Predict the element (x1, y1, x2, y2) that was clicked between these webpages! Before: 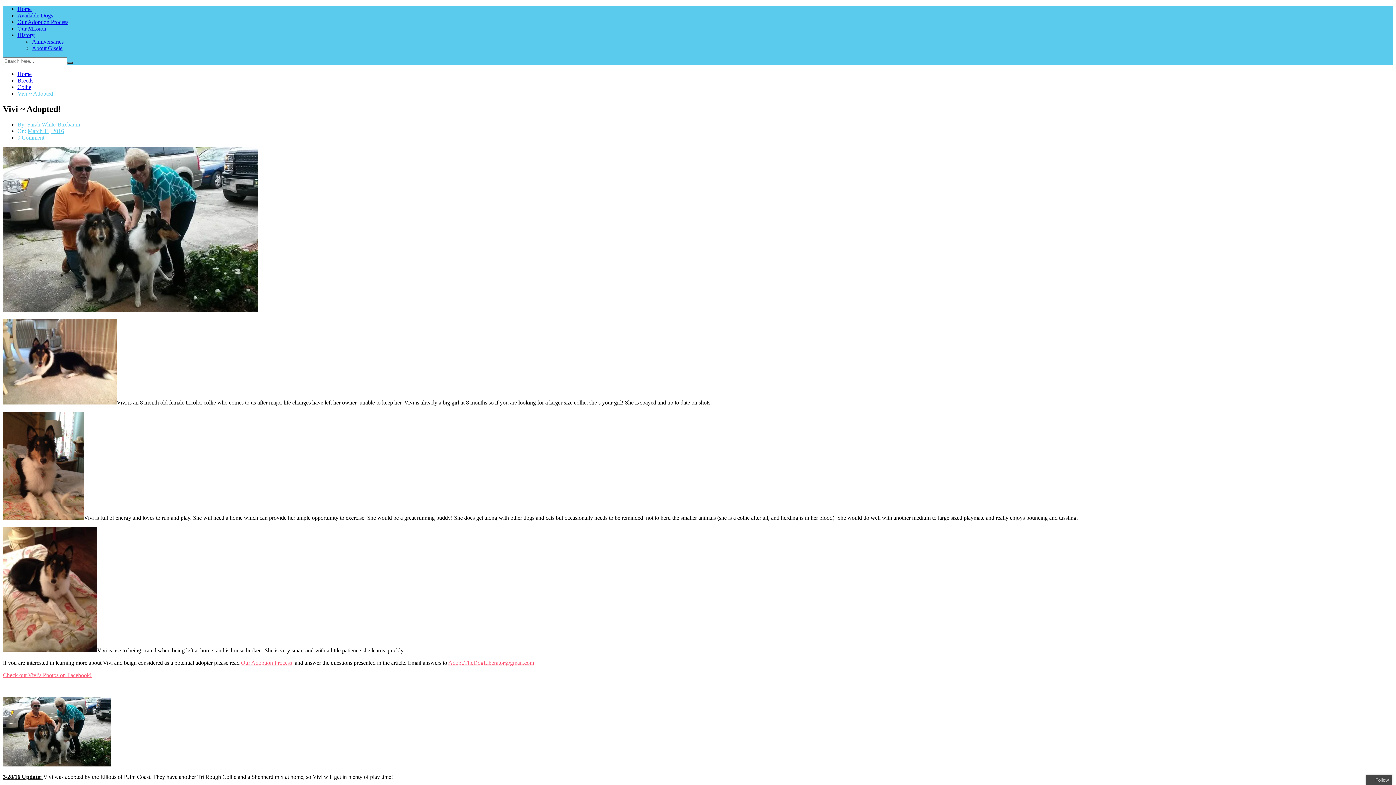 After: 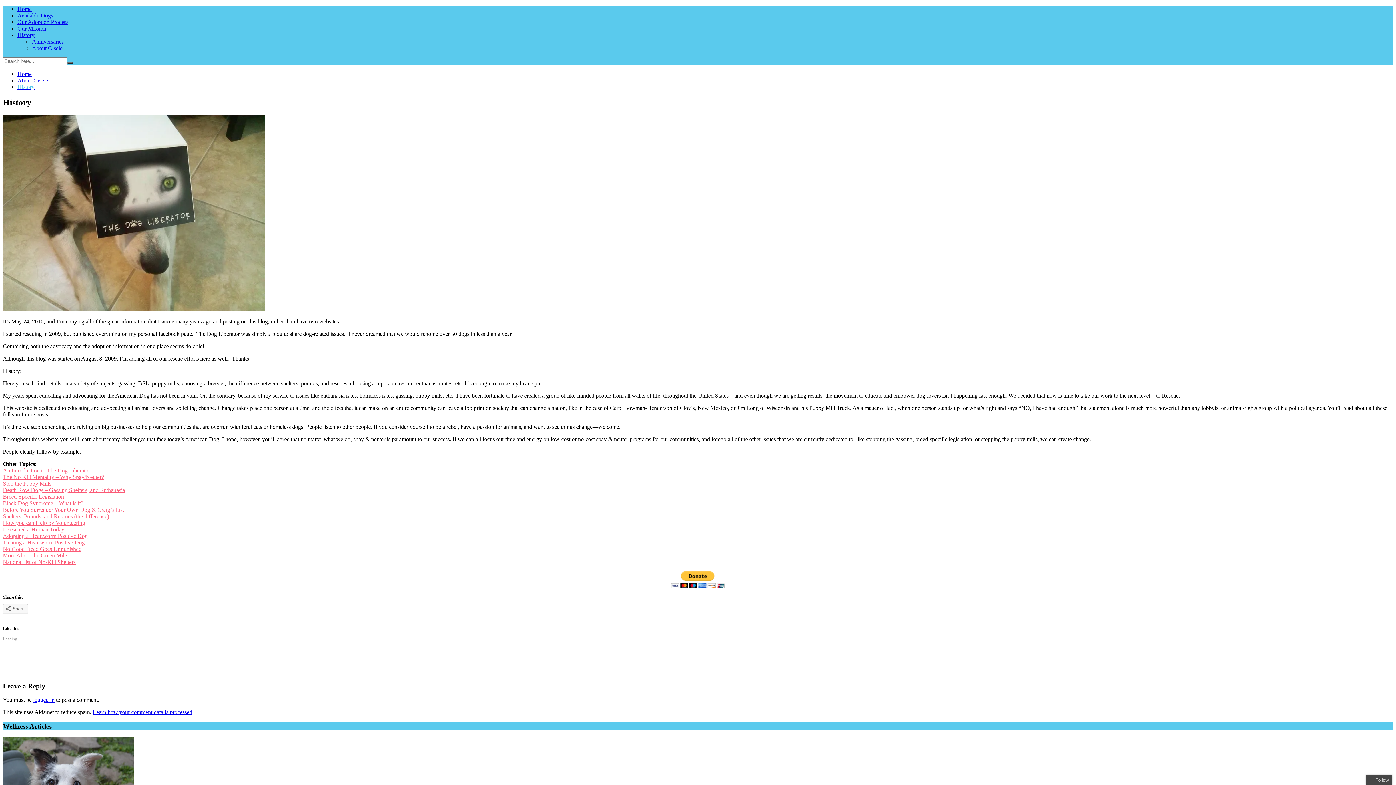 Action: bbox: (17, 32, 34, 38) label: History